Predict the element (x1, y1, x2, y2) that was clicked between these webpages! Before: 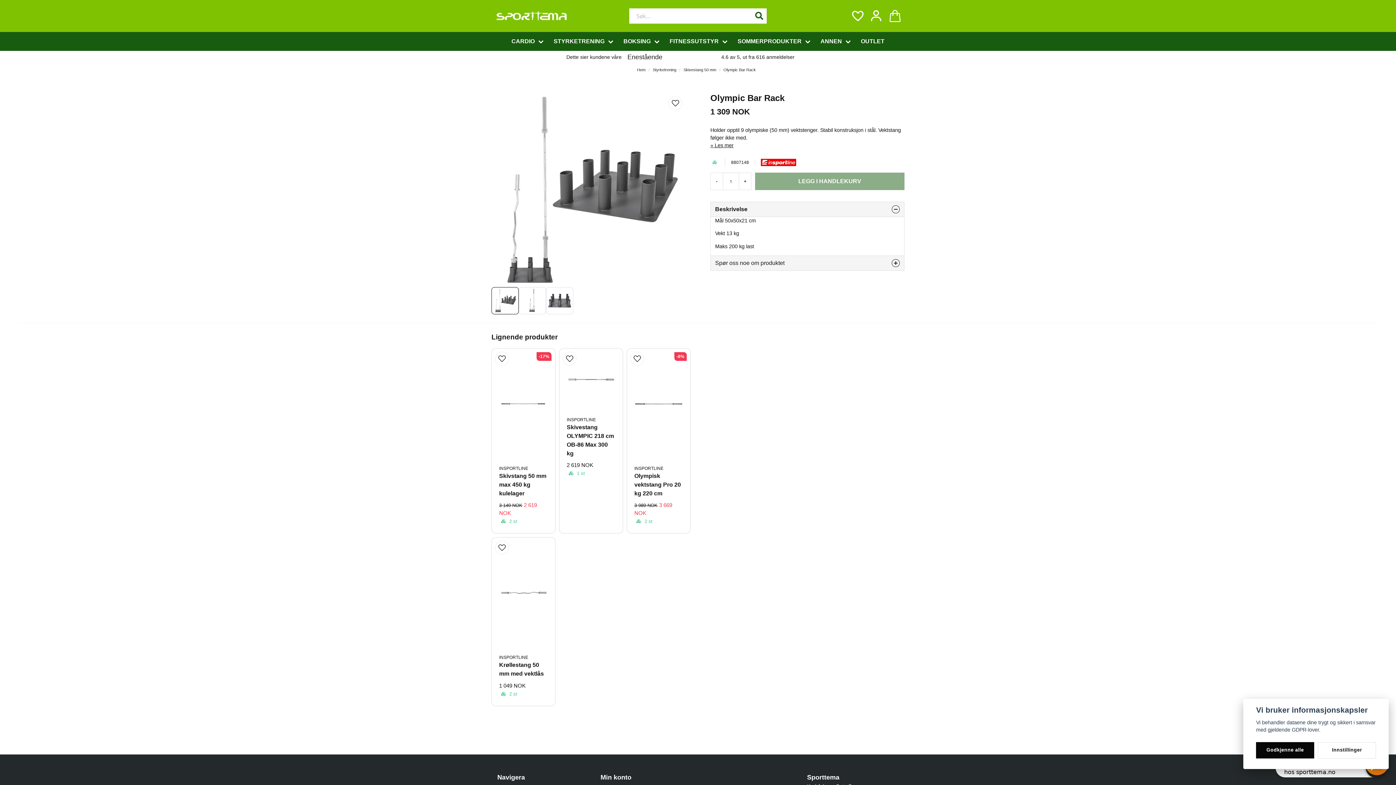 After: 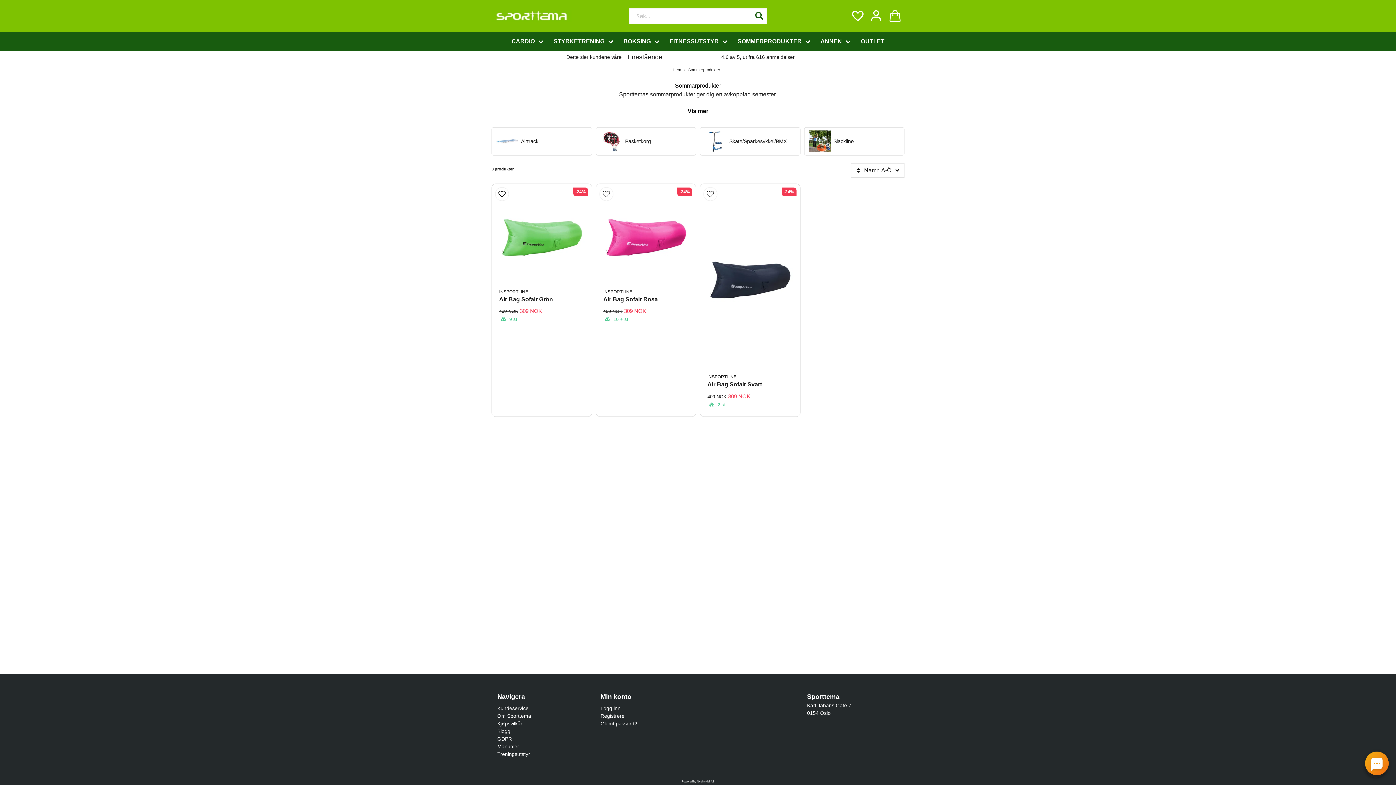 Action: label: SOMMERPRODUKTER bbox: (733, 32, 816, 50)